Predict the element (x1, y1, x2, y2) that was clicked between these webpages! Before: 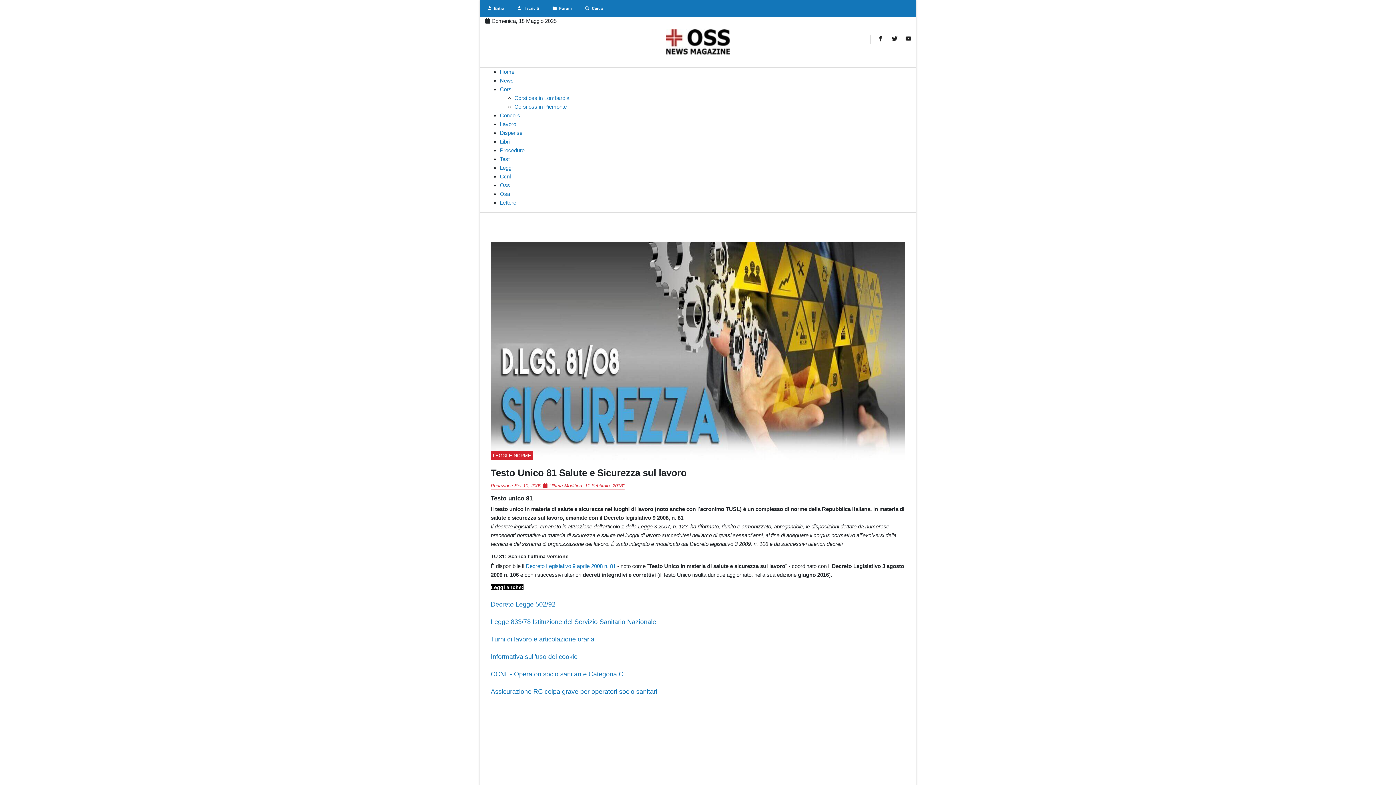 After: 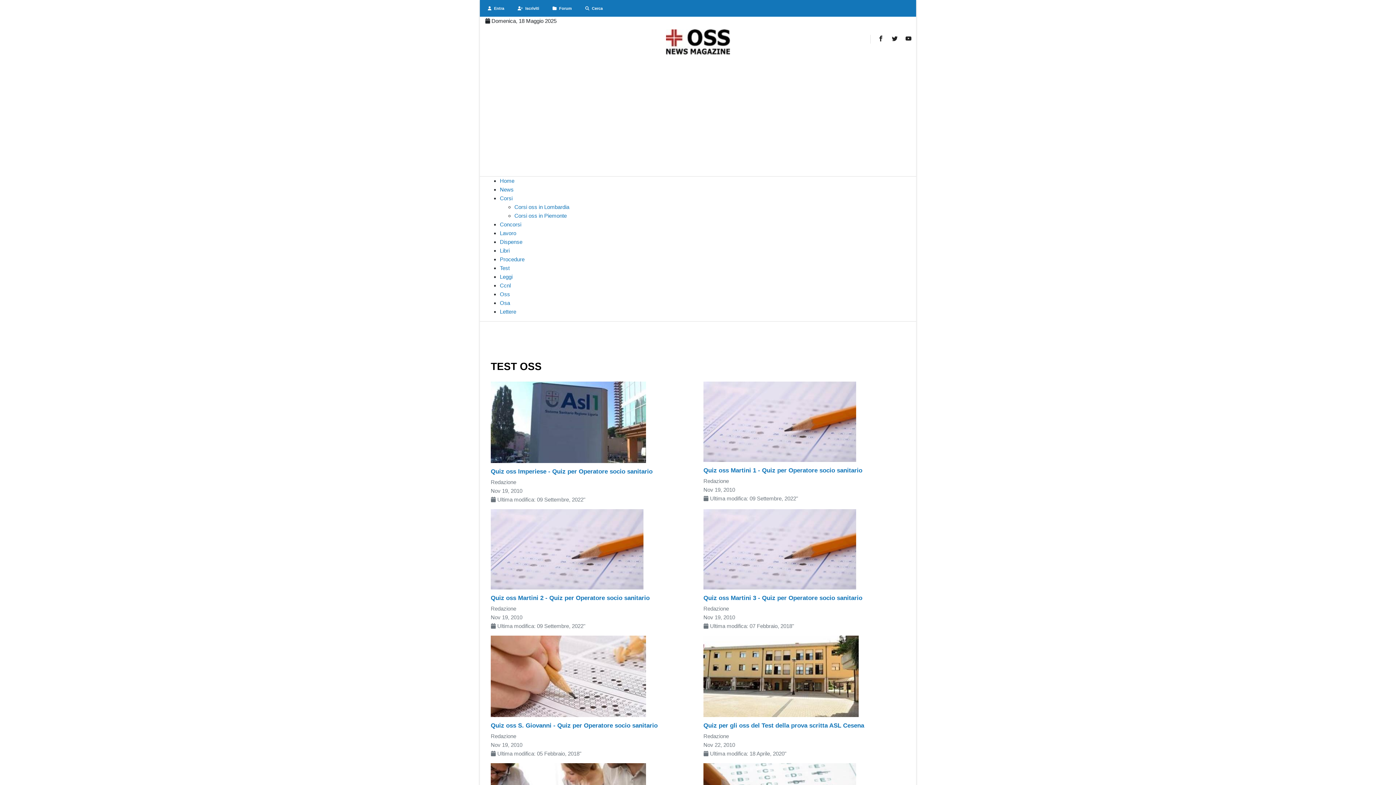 Action: label: Test bbox: (500, 154, 910, 163)